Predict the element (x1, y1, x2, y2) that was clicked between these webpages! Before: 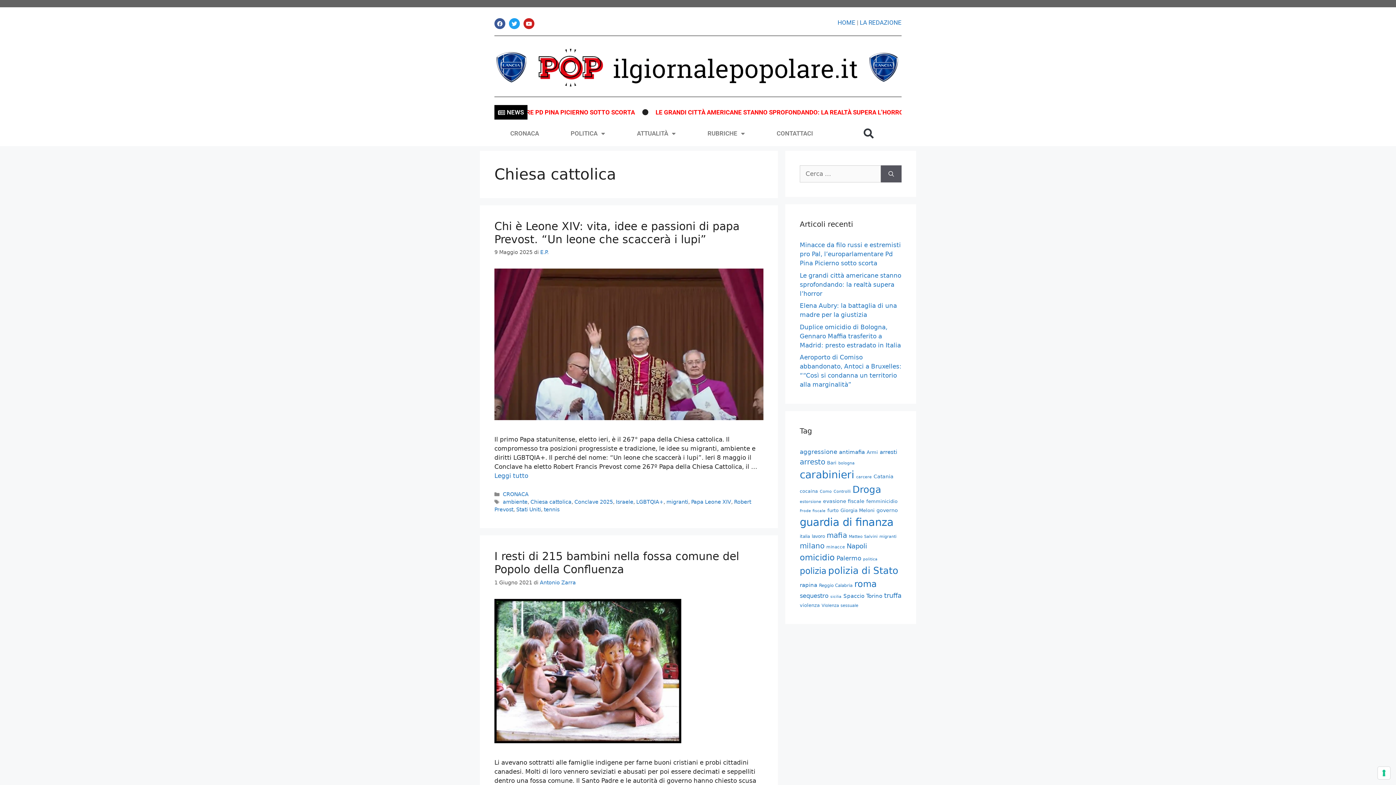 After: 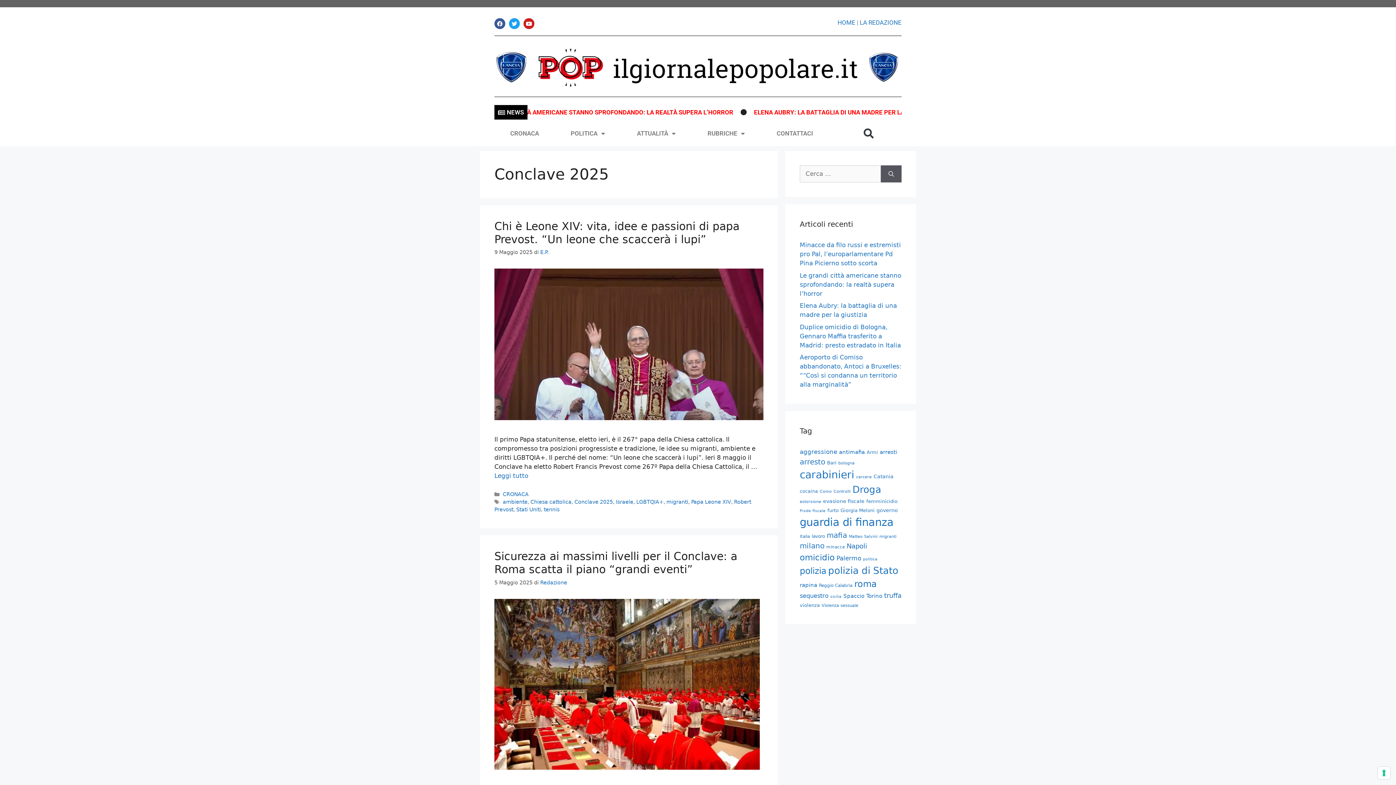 Action: bbox: (574, 499, 613, 505) label: Conclave 2025